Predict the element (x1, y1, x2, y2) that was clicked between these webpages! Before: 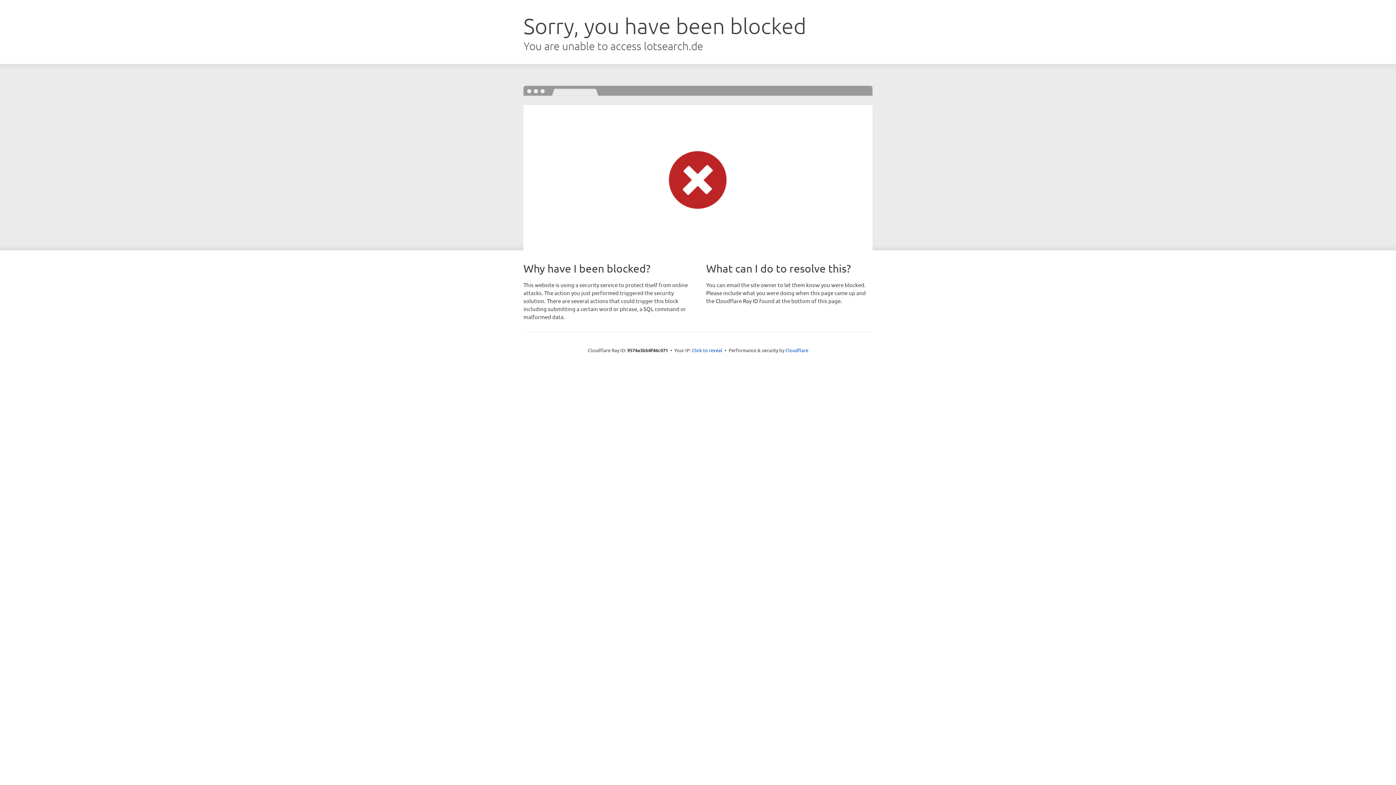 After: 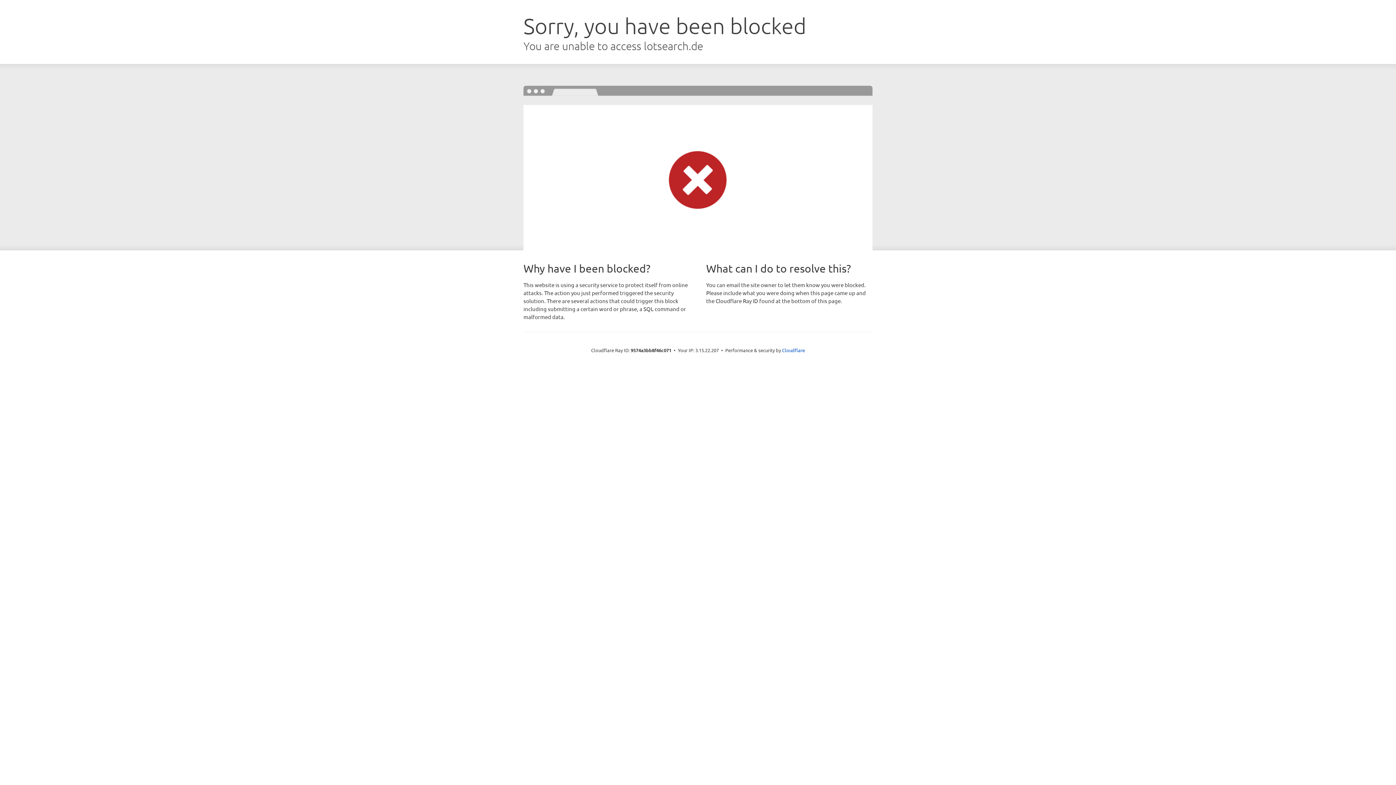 Action: label: Click to reveal bbox: (692, 346, 722, 353)